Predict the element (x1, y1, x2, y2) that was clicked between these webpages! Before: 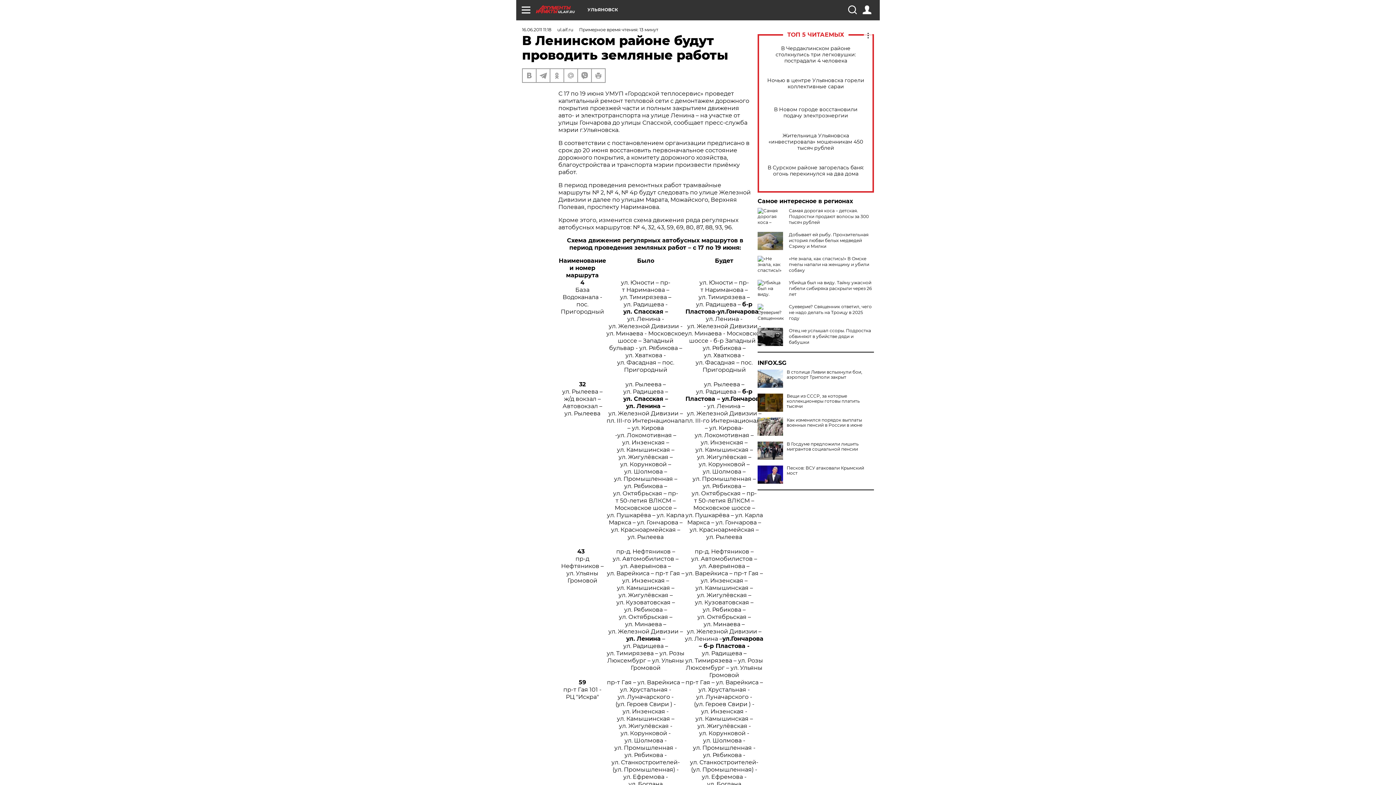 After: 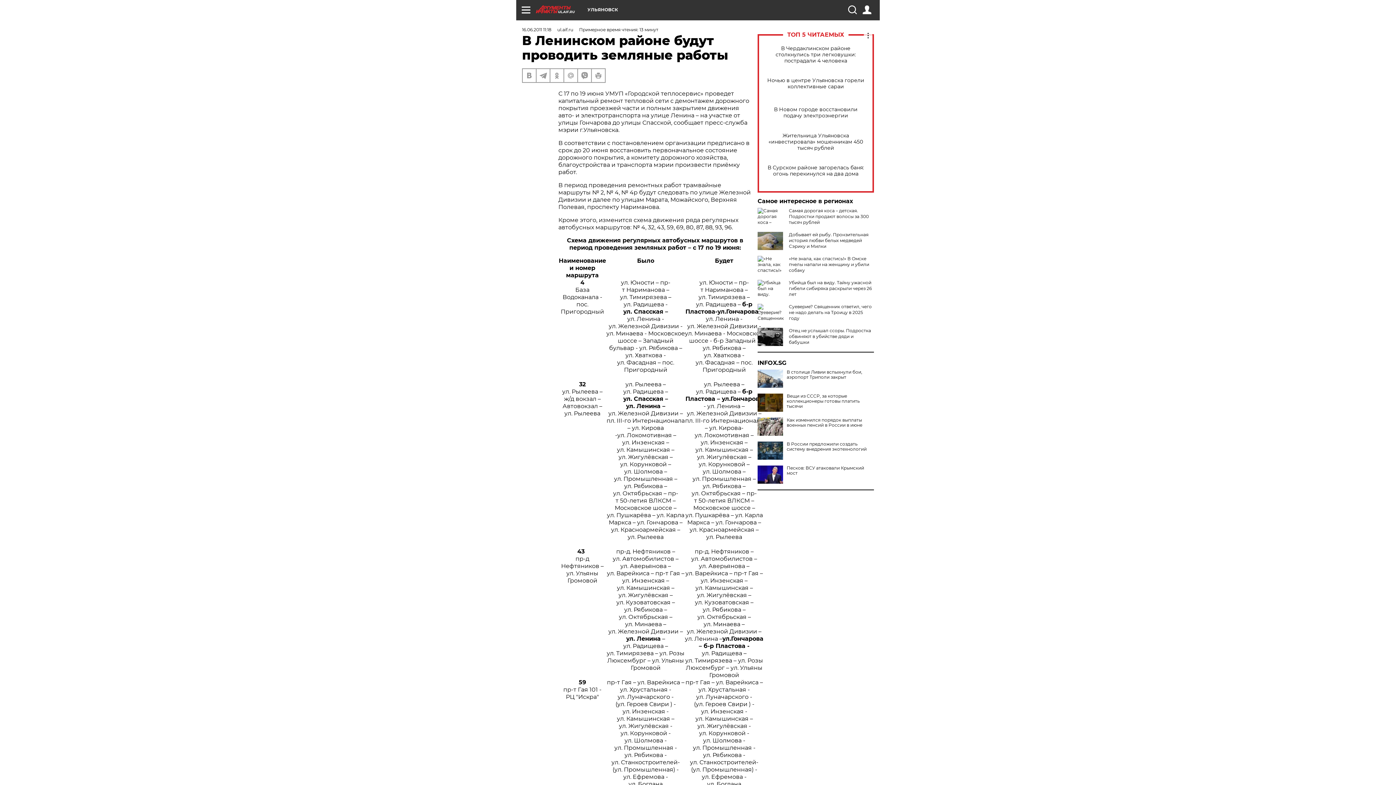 Action: bbox: (757, 441, 783, 460)